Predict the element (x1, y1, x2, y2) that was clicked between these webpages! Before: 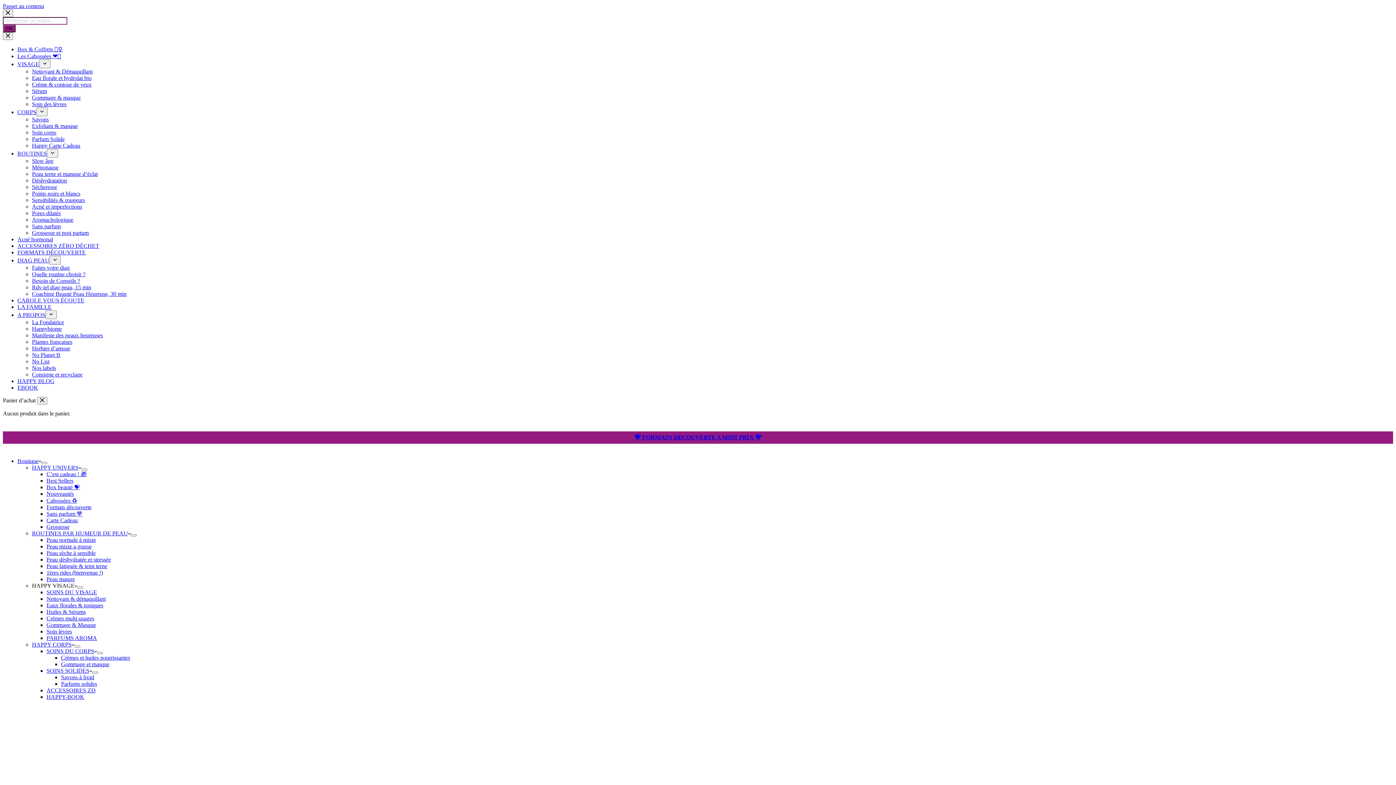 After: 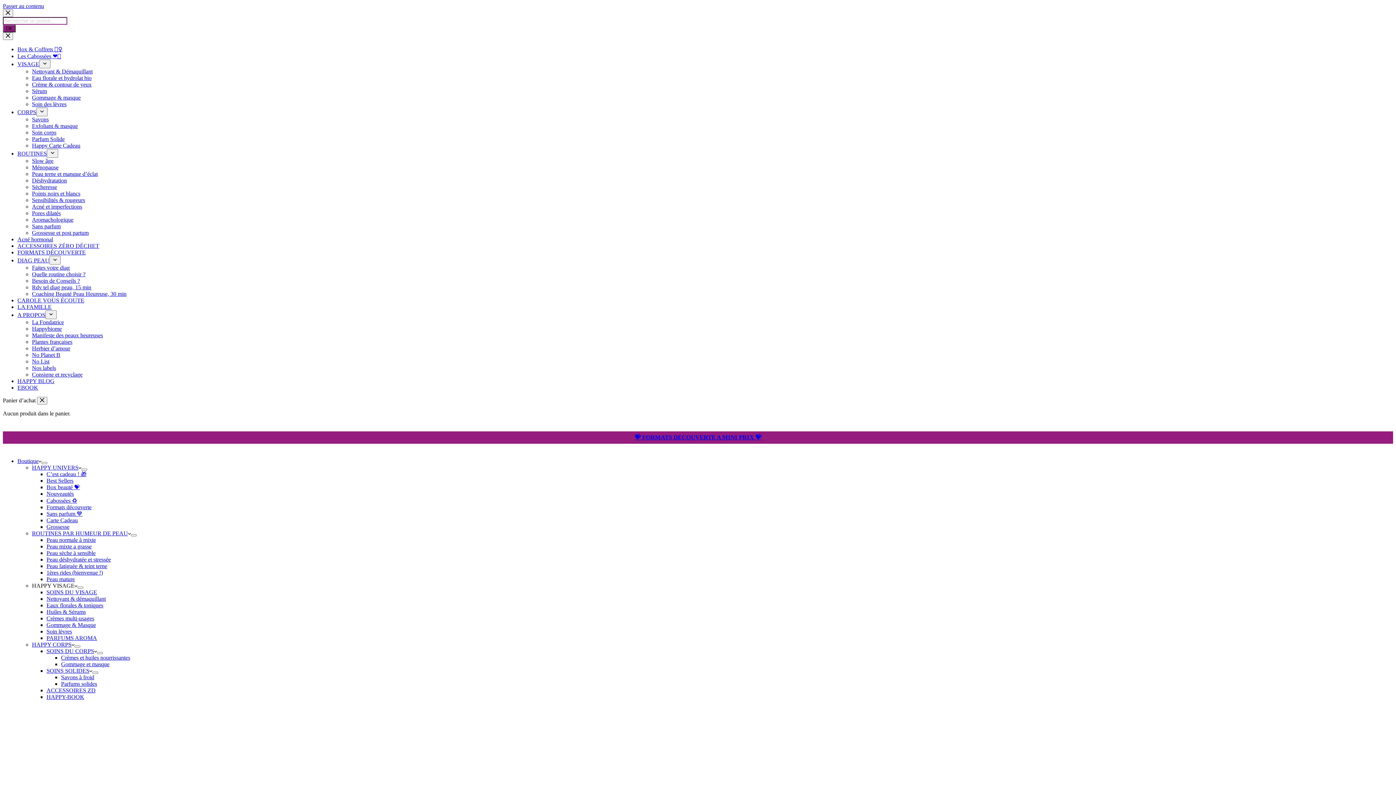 Action: bbox: (32, 68, 92, 74) label: Nettoyant & Démaquillant